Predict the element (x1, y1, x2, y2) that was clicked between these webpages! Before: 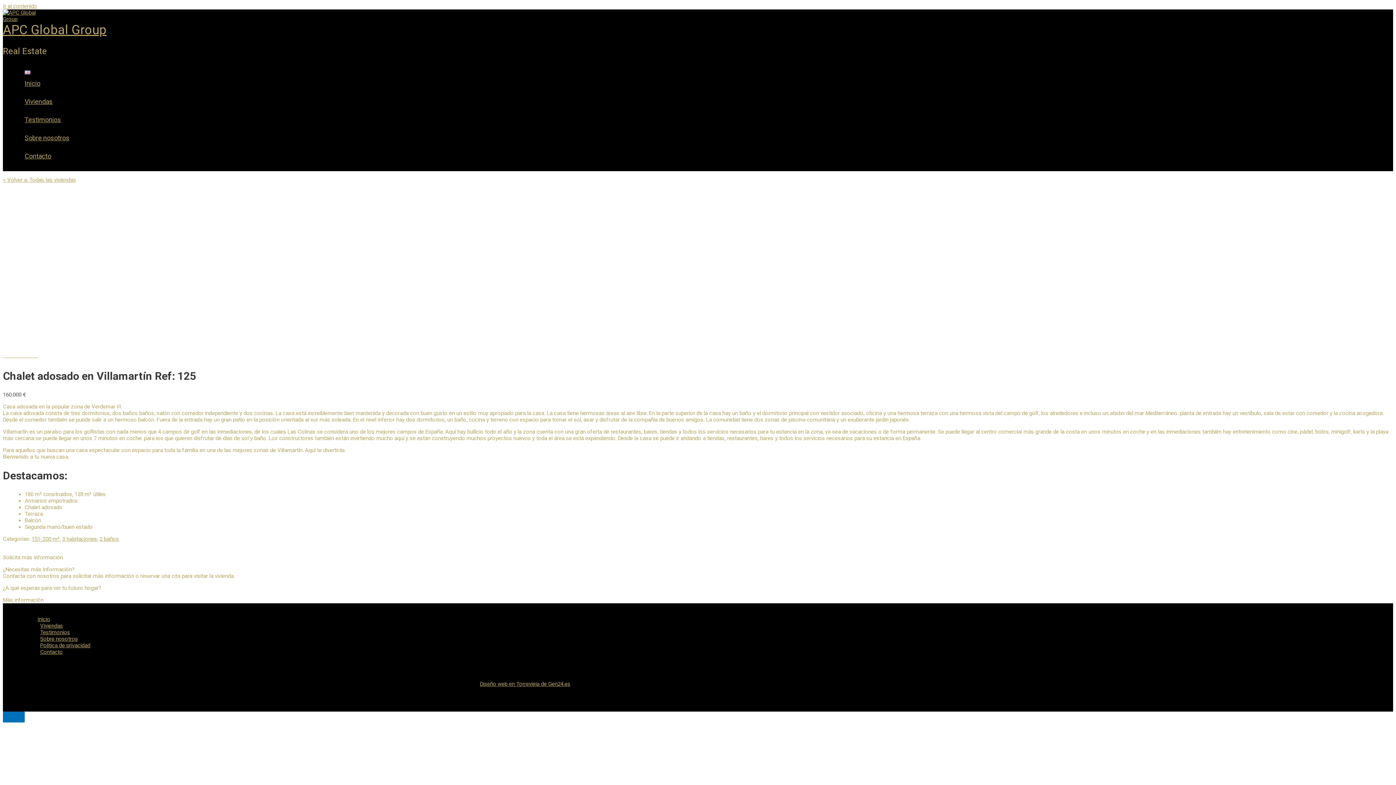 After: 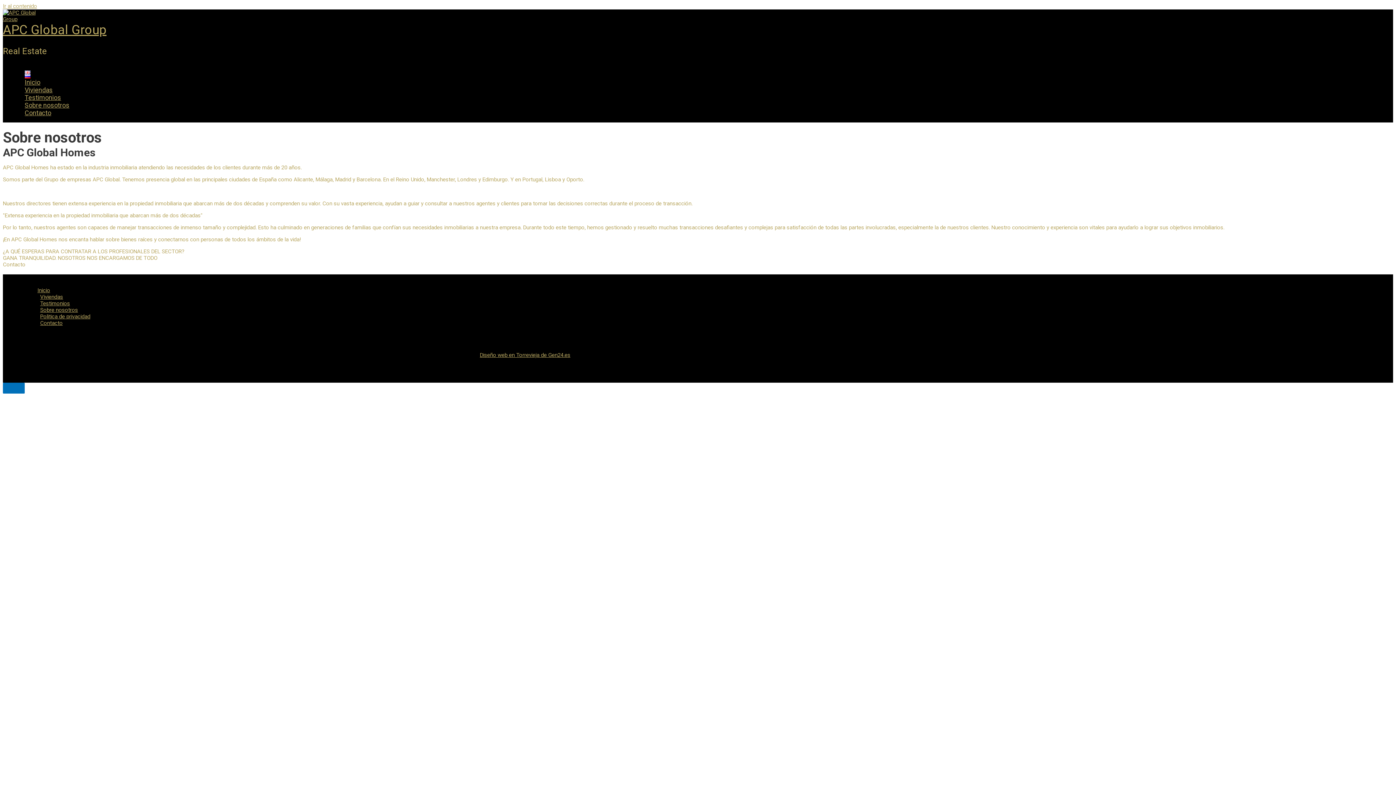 Action: label: Sobre nosotros bbox: (37, 635, 1380, 642)